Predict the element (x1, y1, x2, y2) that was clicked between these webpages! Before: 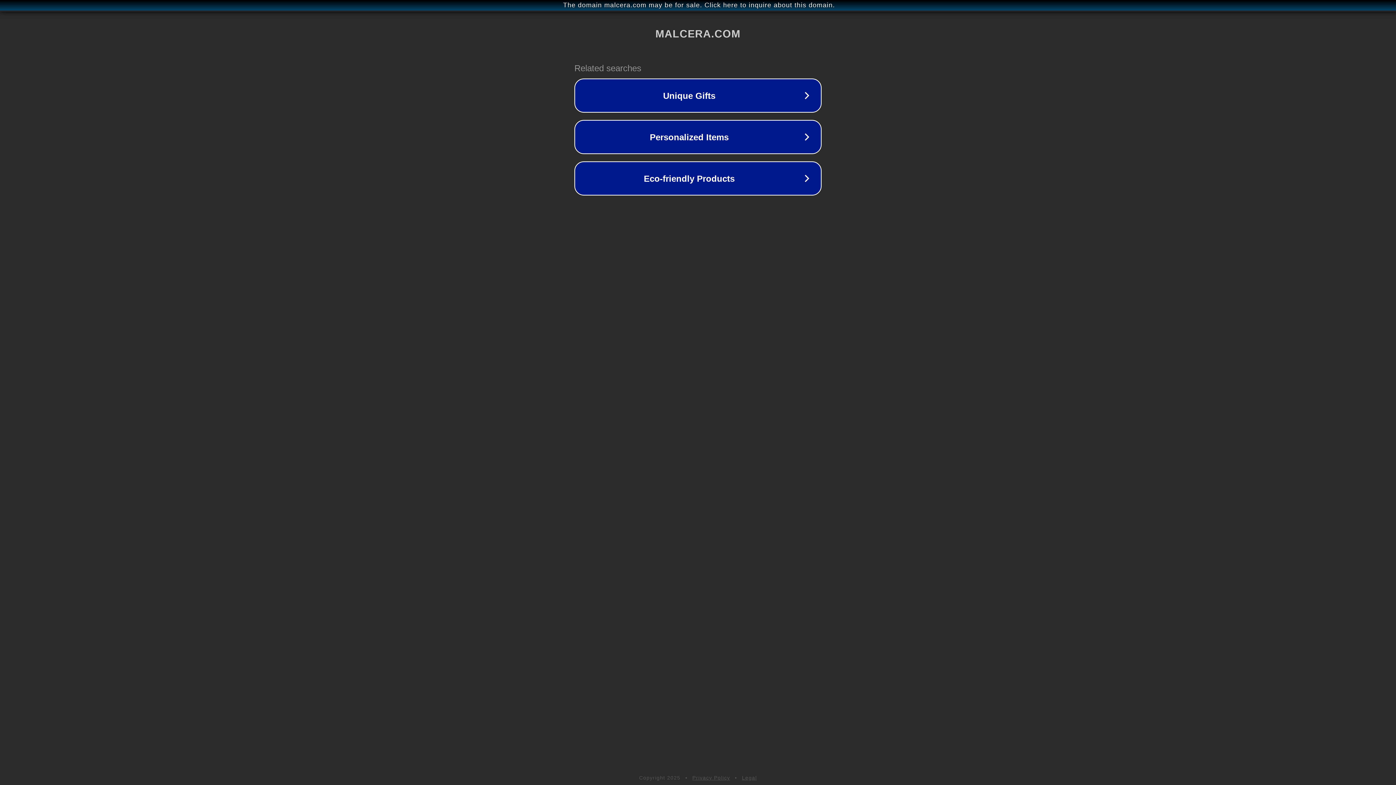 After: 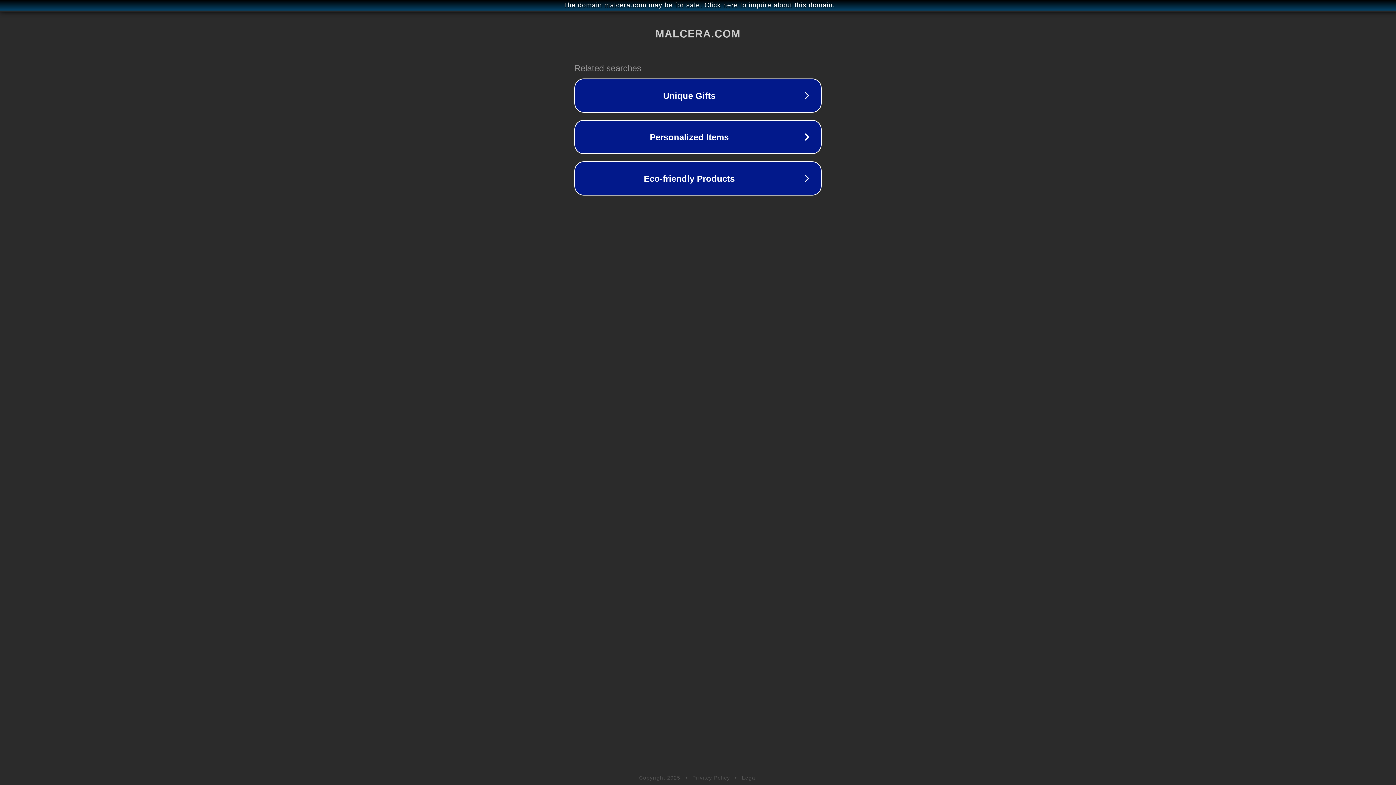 Action: bbox: (742, 775, 757, 781) label: Legal